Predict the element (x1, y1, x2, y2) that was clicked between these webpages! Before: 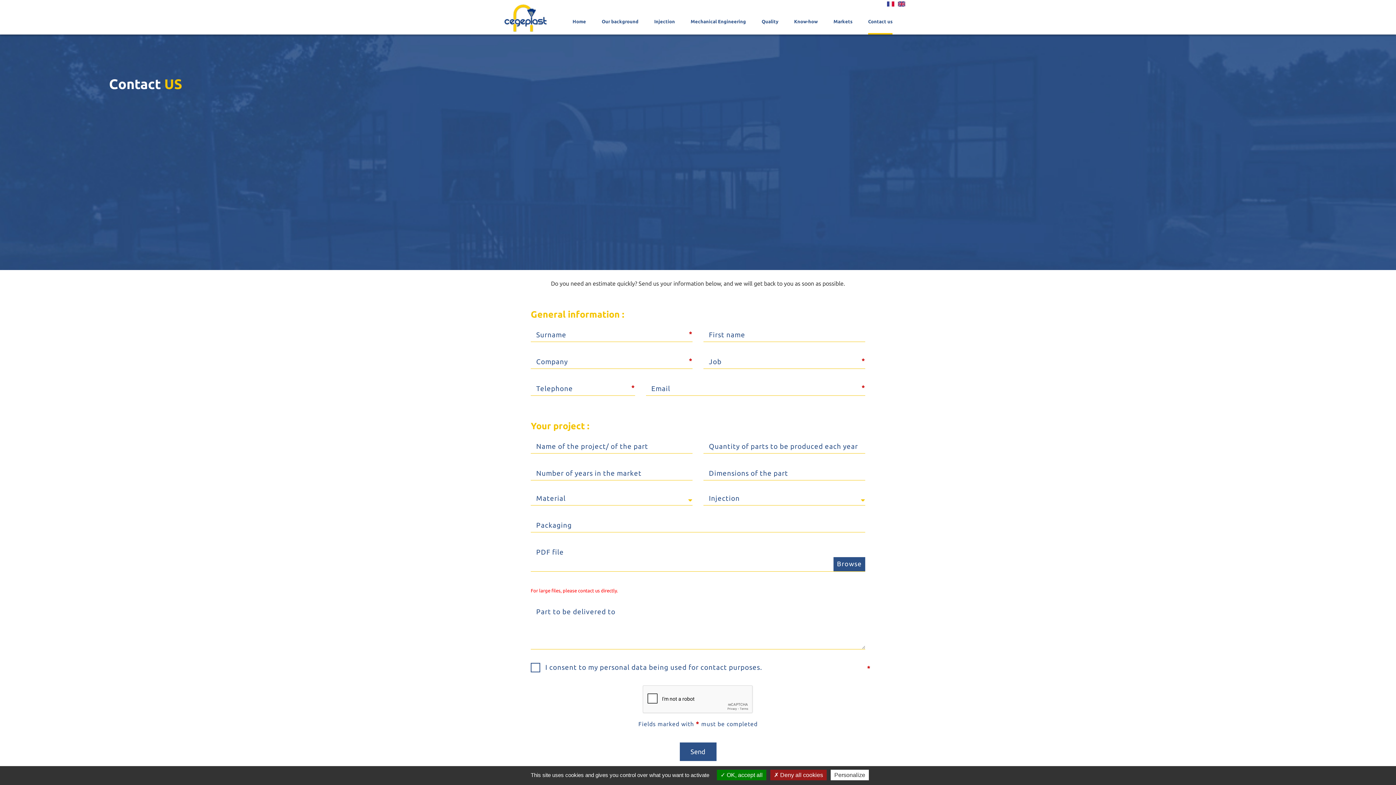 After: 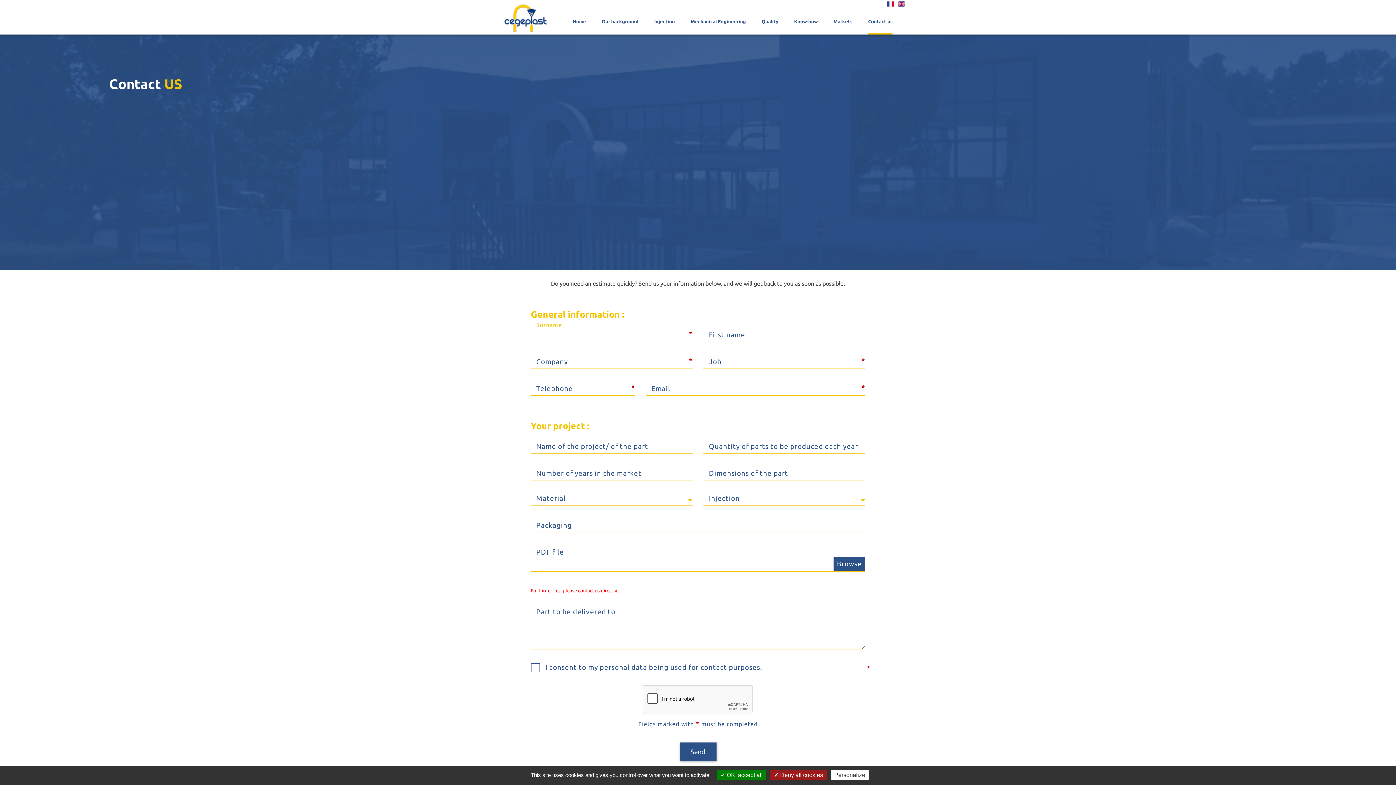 Action: bbox: (679, 743, 716, 761) label: Send